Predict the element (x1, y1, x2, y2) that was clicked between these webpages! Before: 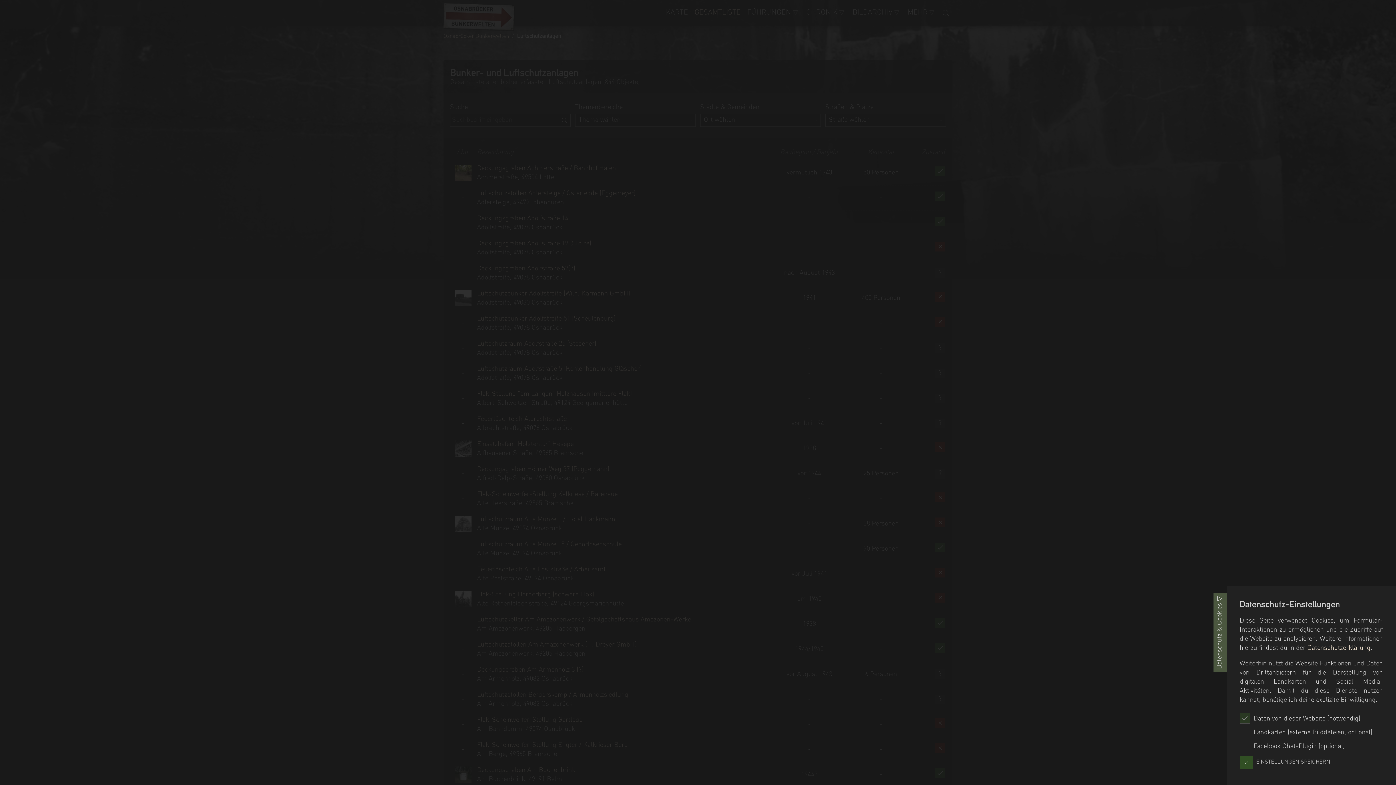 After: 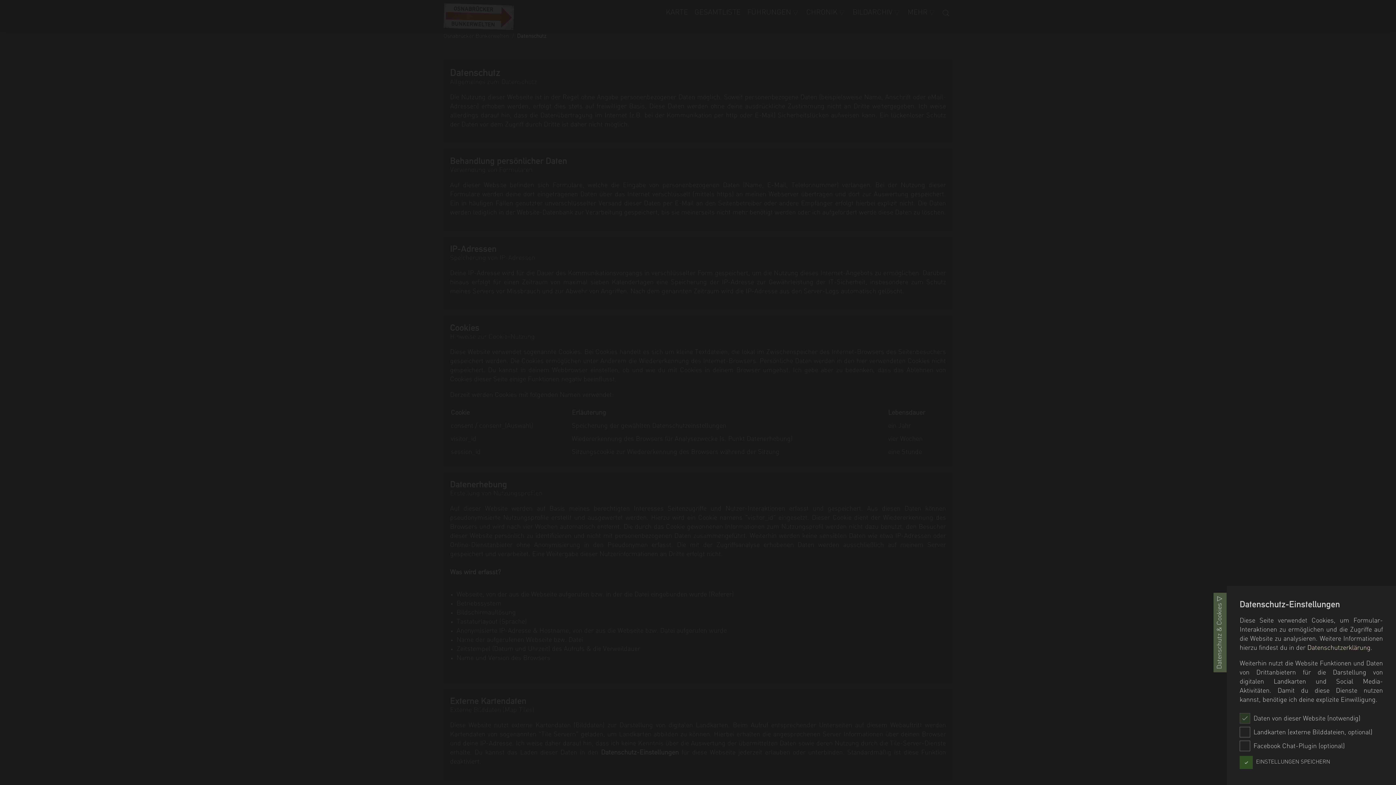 Action: label: Datenschutzerklärung bbox: (1307, 645, 1370, 651)